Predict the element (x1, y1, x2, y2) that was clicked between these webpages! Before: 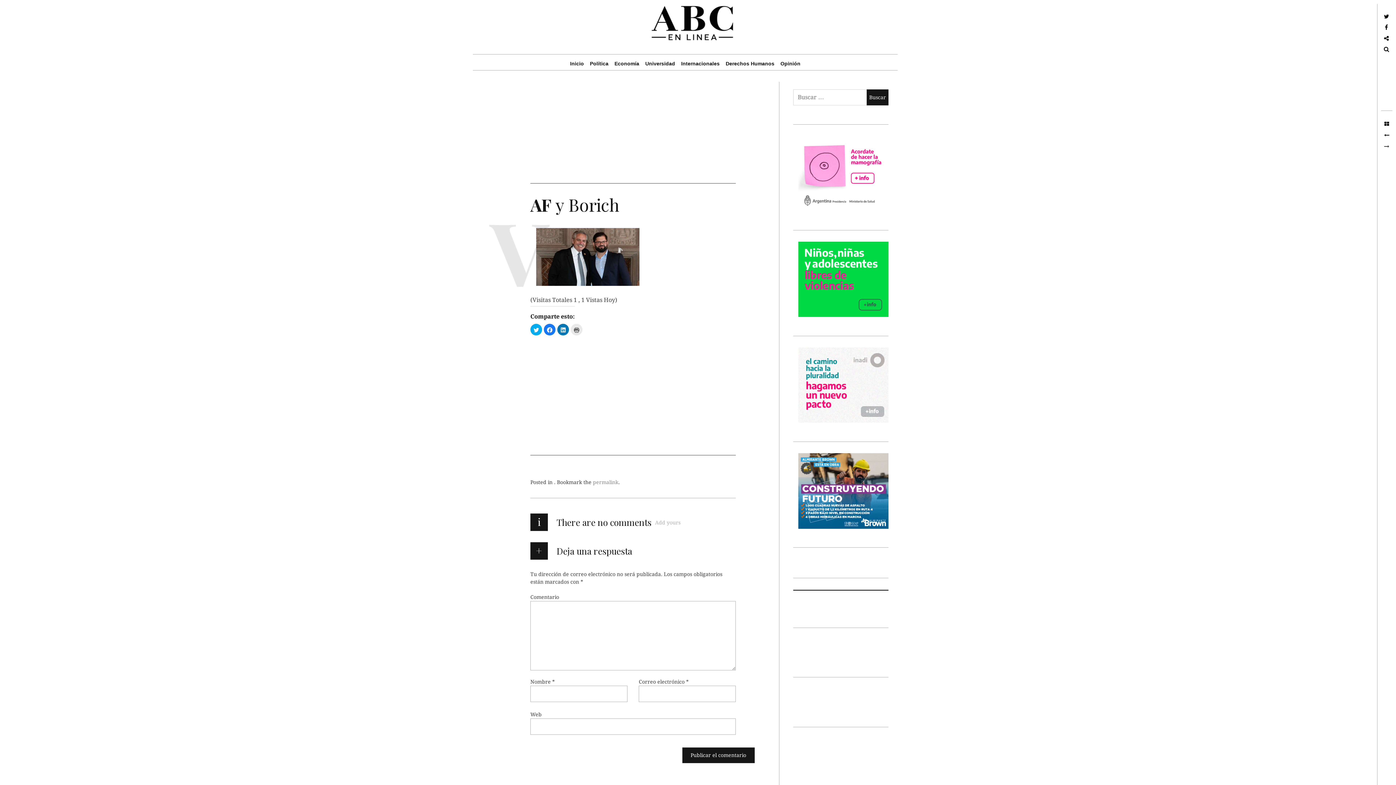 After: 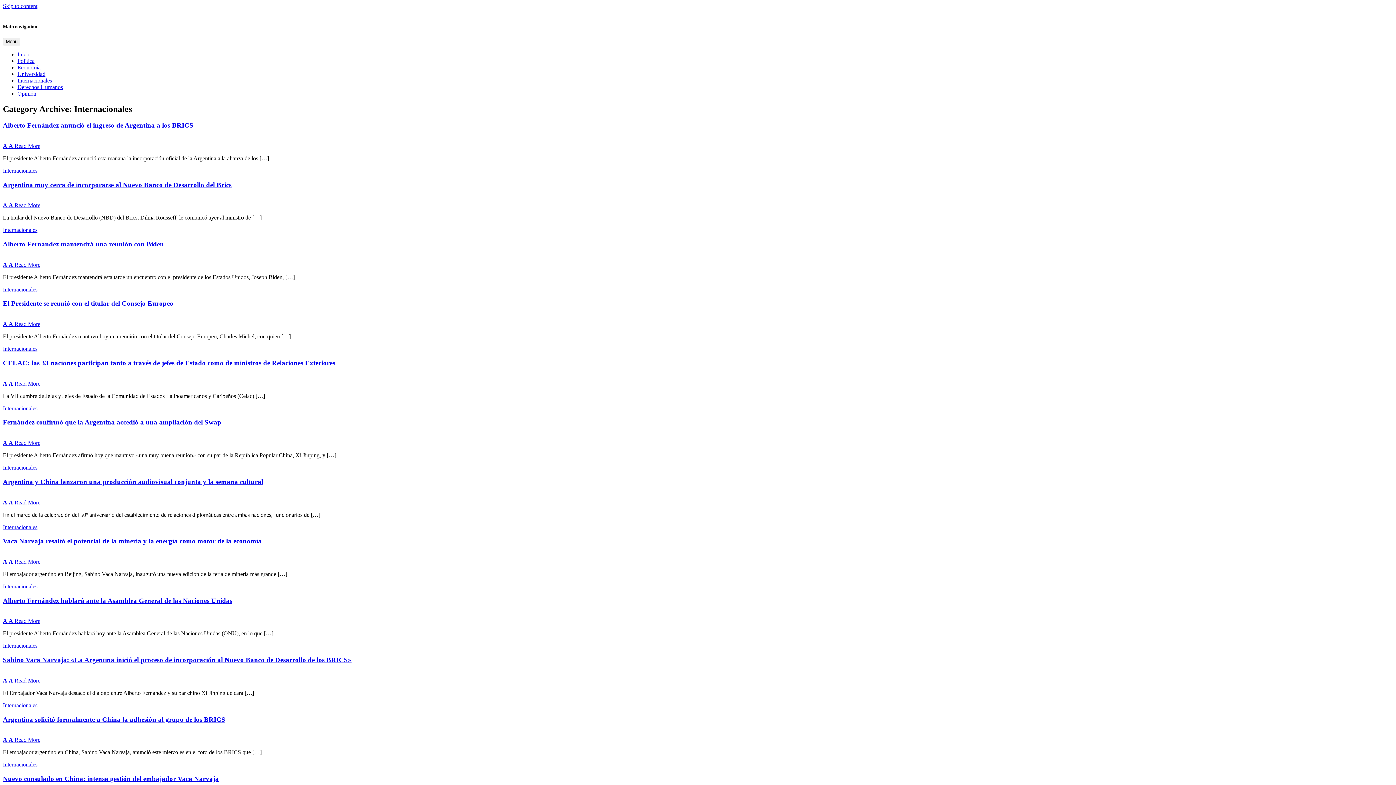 Action: label: Internacionales bbox: (669, 50, 731, 76)